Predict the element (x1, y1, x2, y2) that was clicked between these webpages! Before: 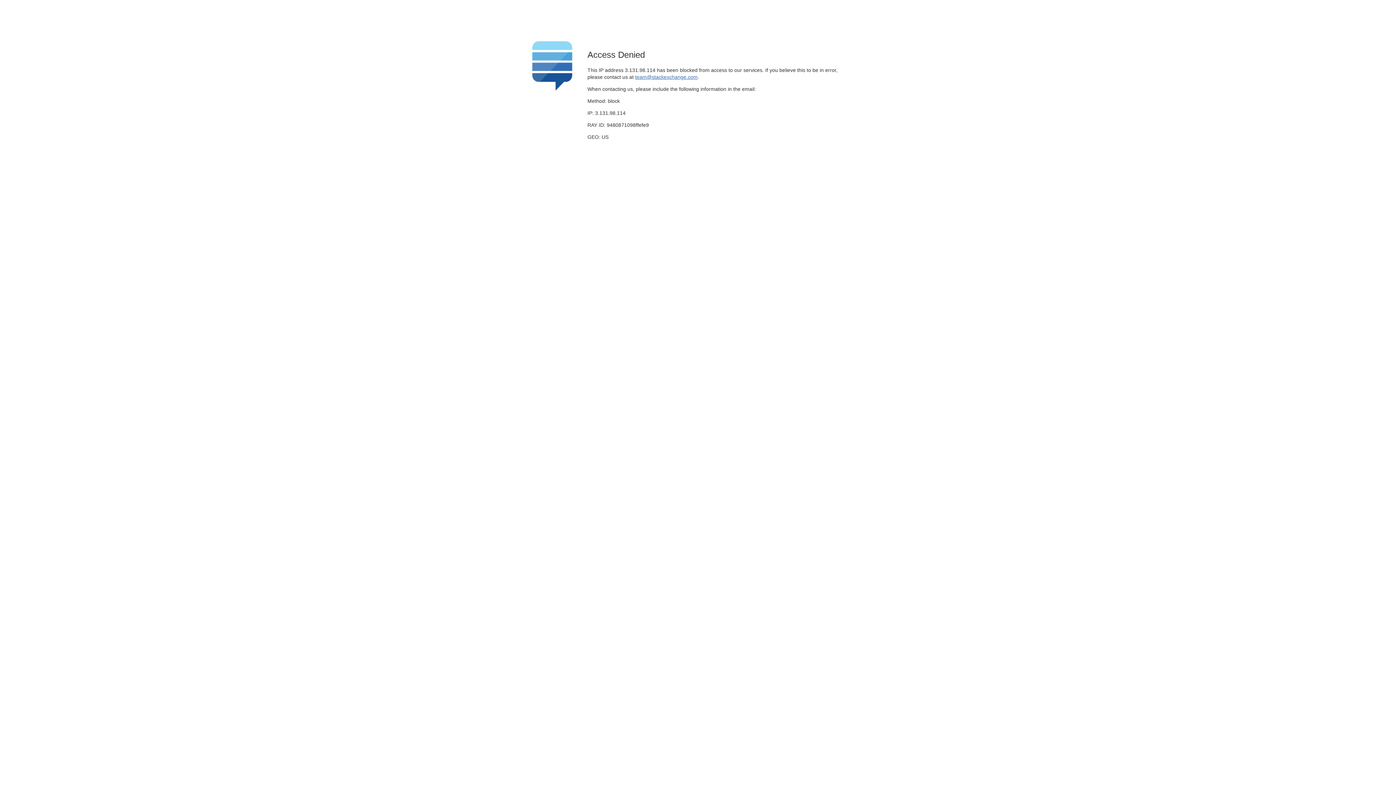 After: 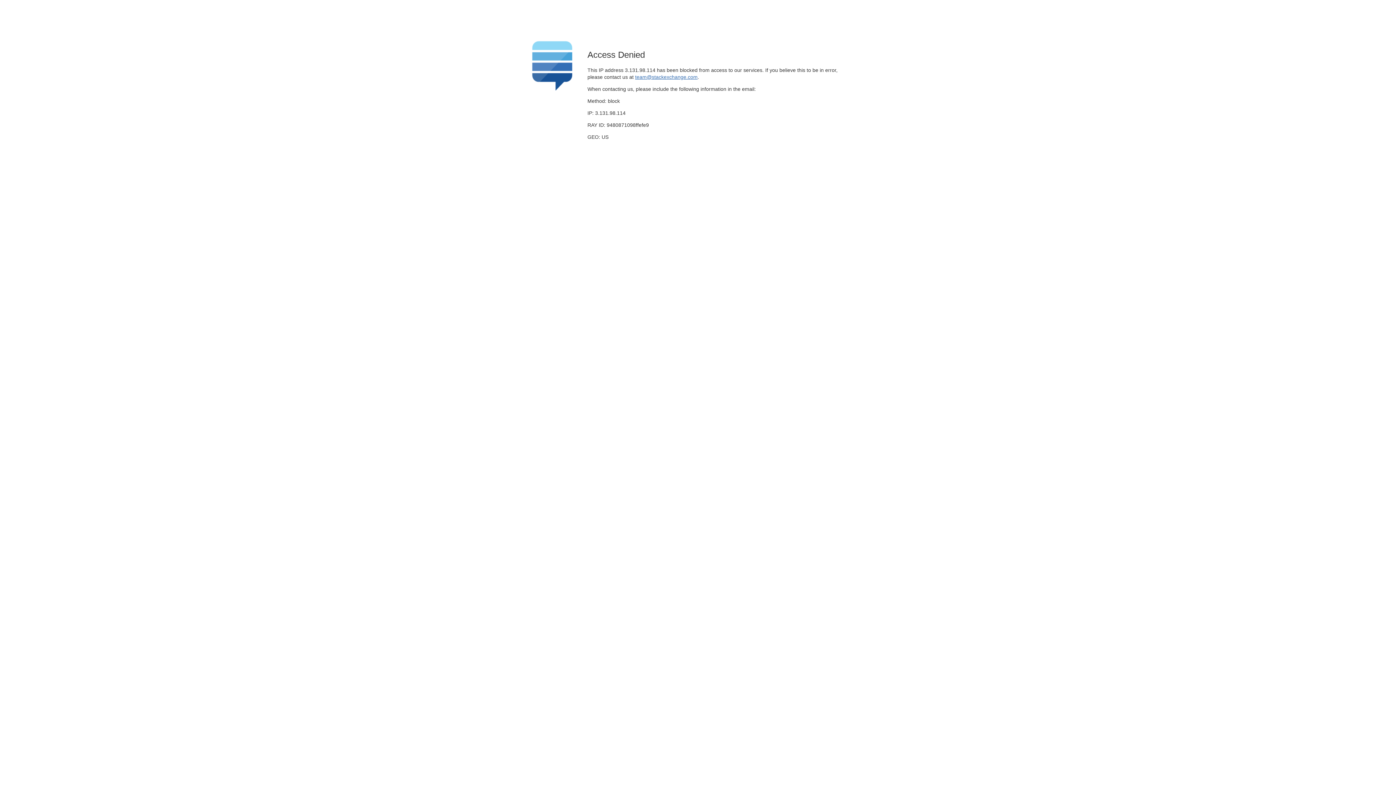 Action: label: team@stackexchange.com bbox: (635, 74, 697, 79)